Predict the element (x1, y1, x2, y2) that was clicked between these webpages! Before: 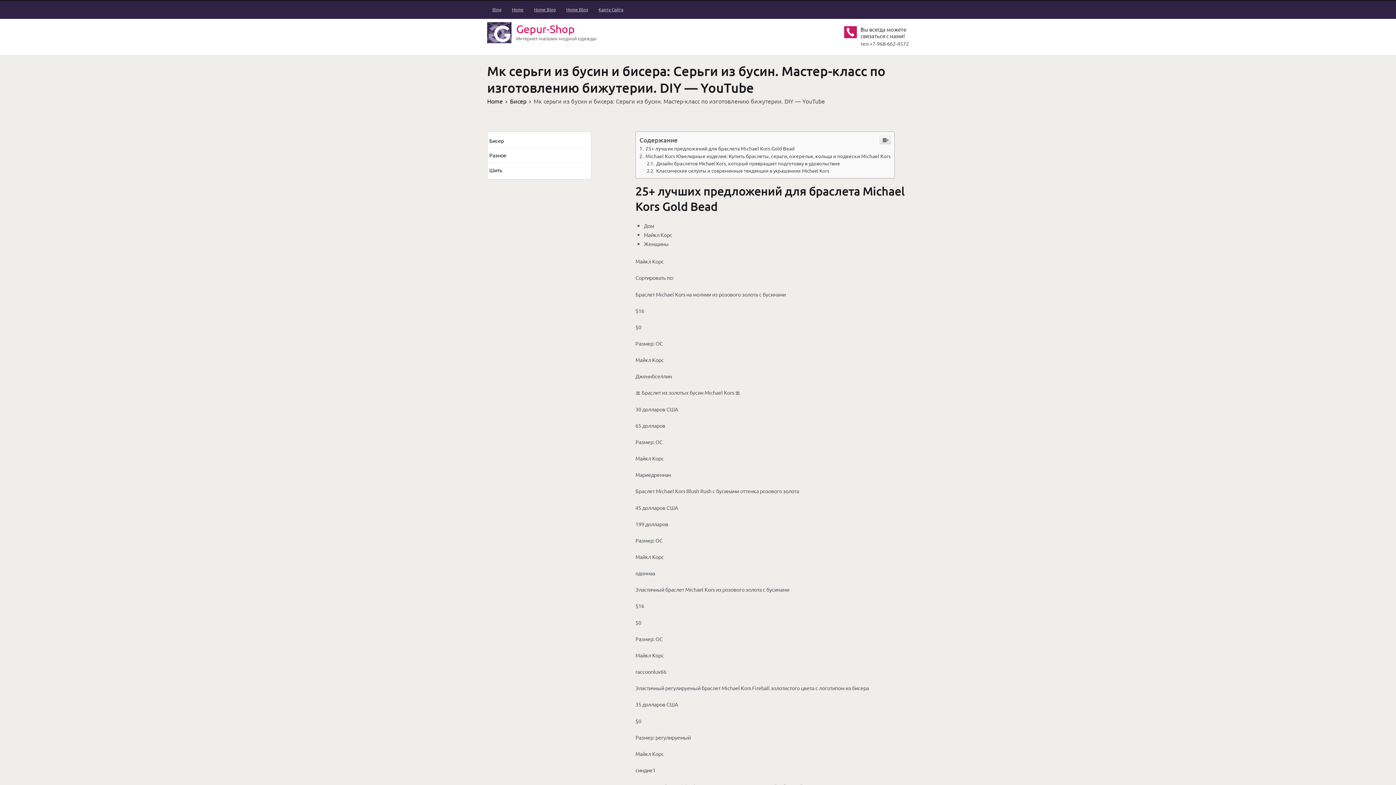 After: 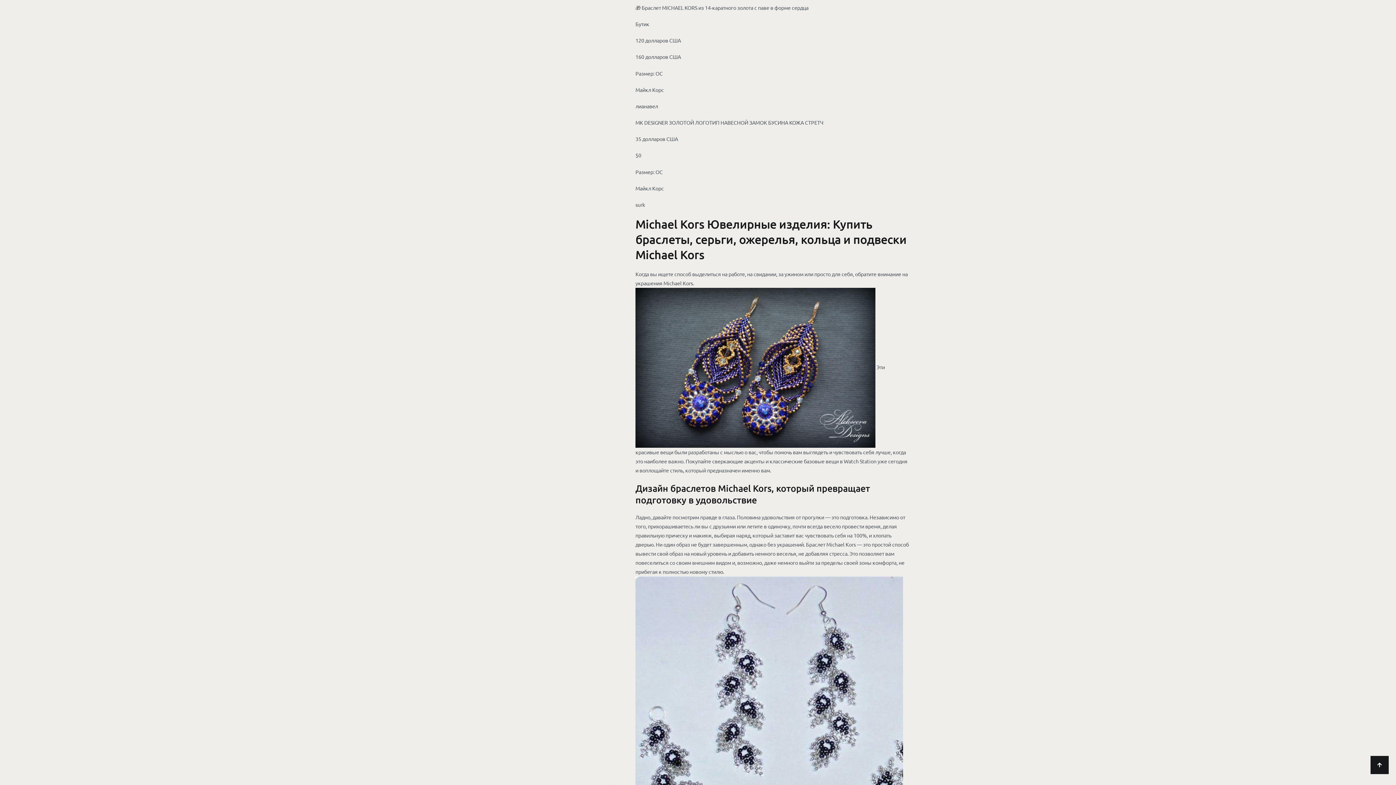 Action: label:  Дизайн браслетов Michael Kors, который превращает подготовку в удовольствие bbox: (647, 160, 840, 166)